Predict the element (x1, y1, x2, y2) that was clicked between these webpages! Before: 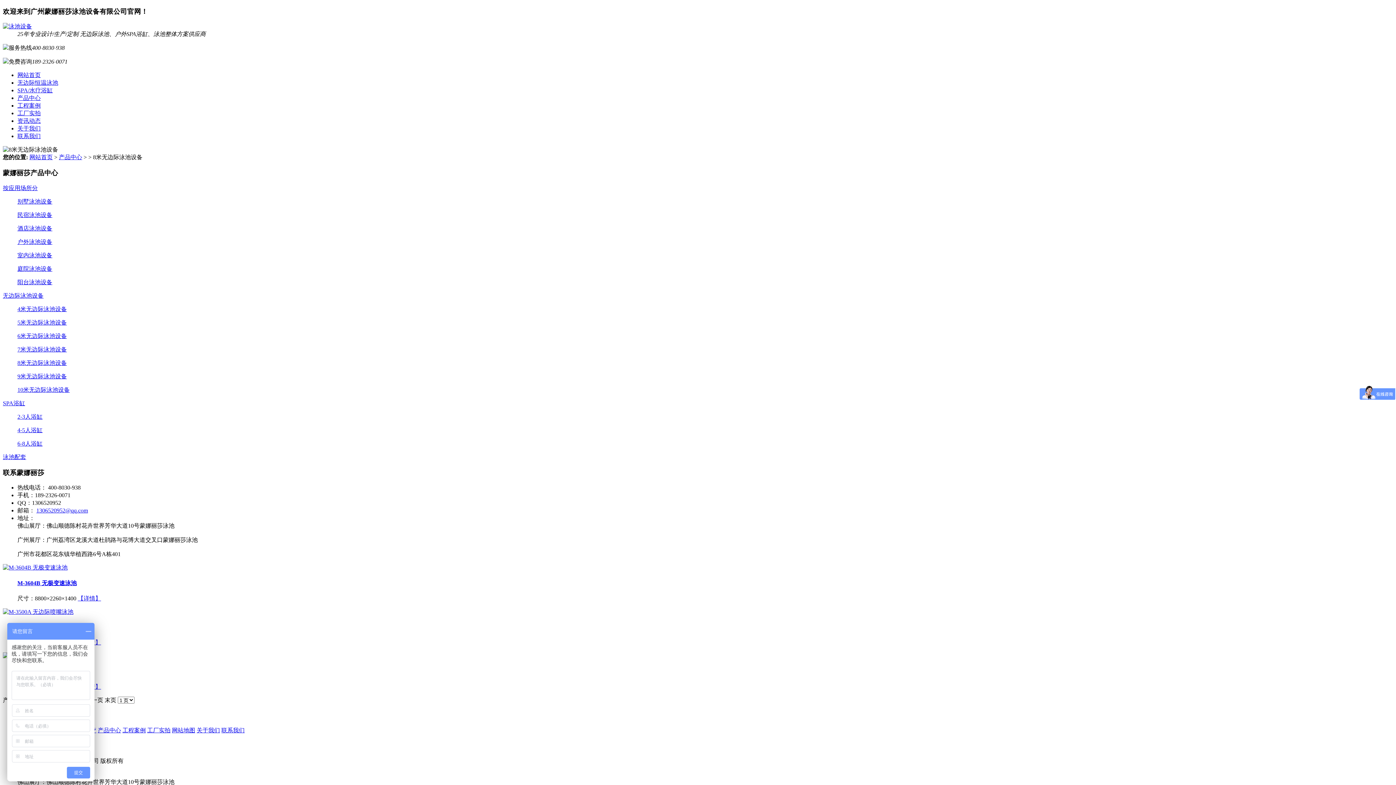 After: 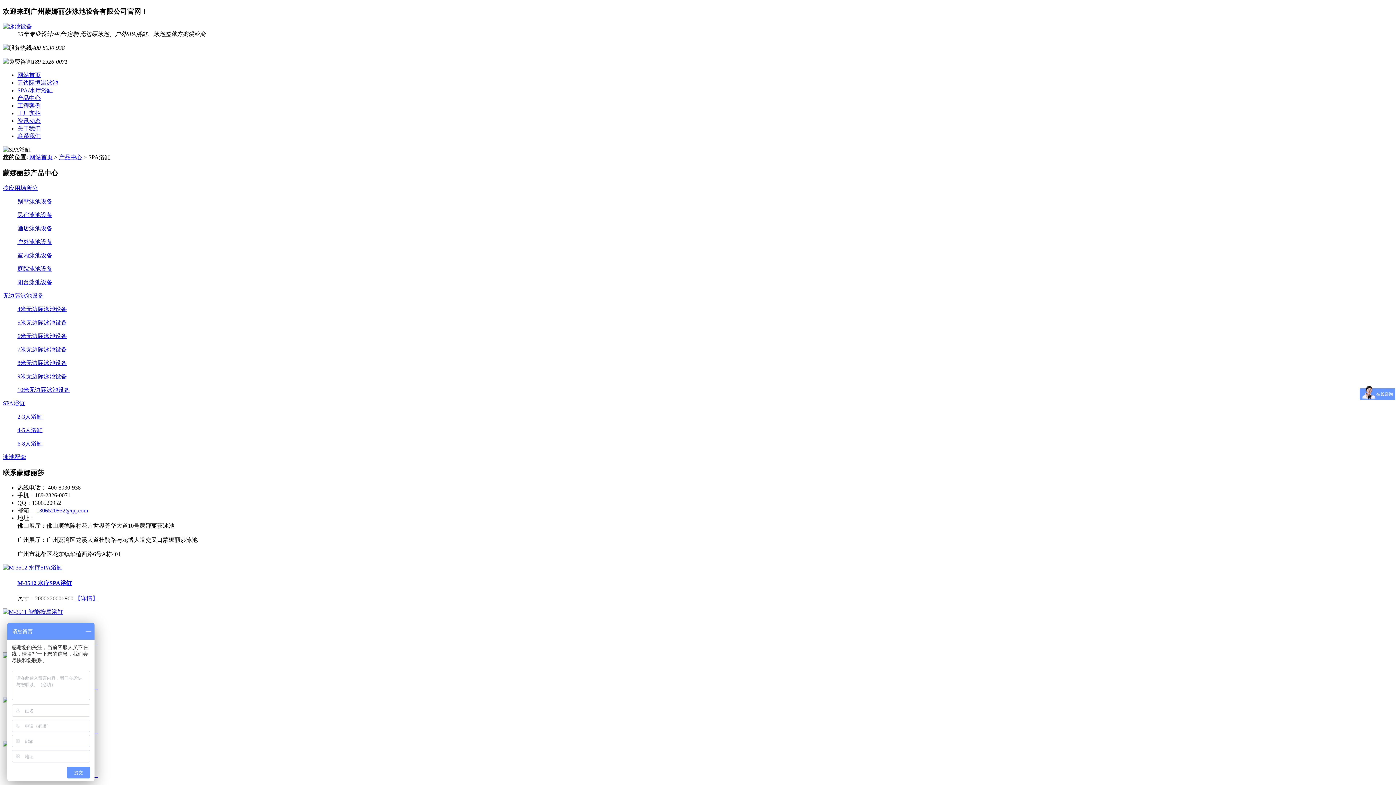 Action: bbox: (17, 87, 52, 93) label: SPA/水疗浴缸